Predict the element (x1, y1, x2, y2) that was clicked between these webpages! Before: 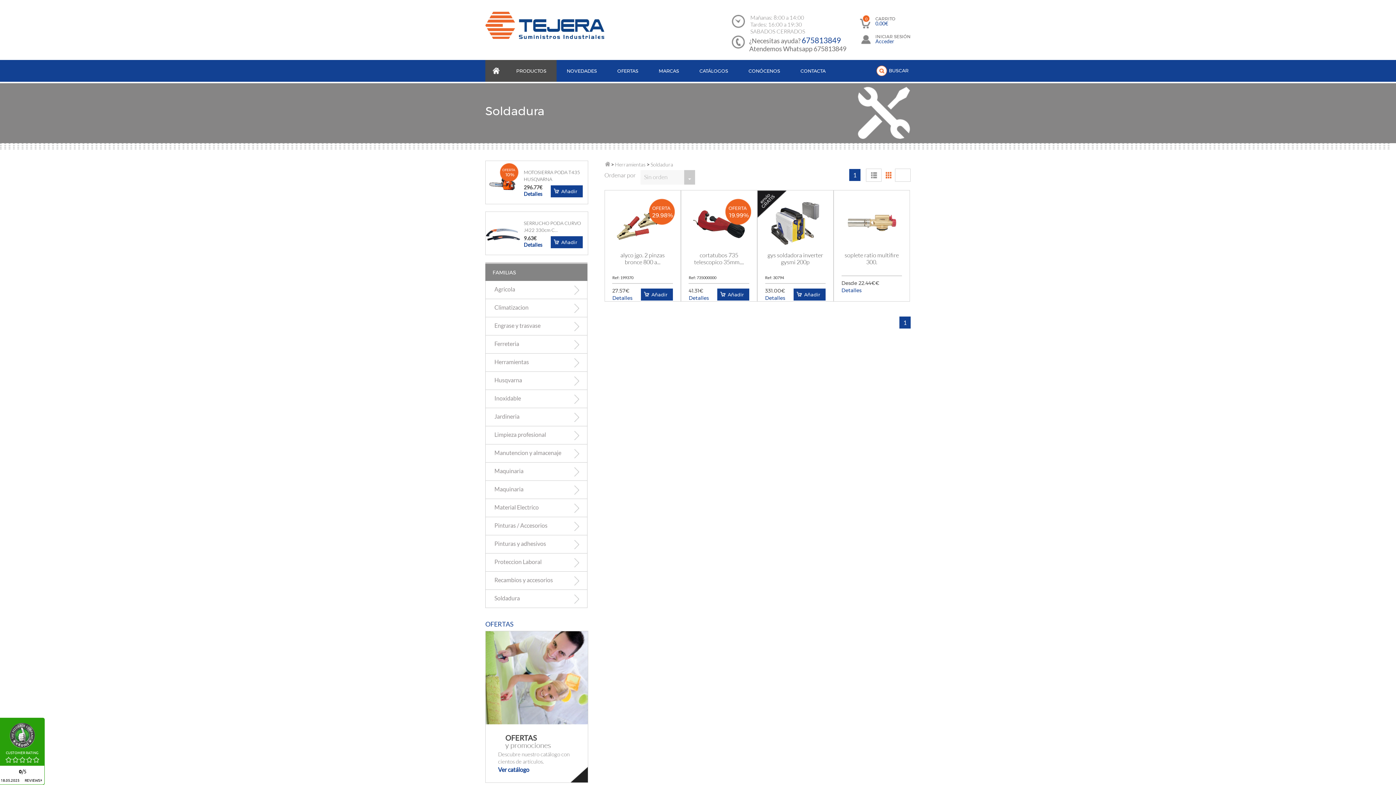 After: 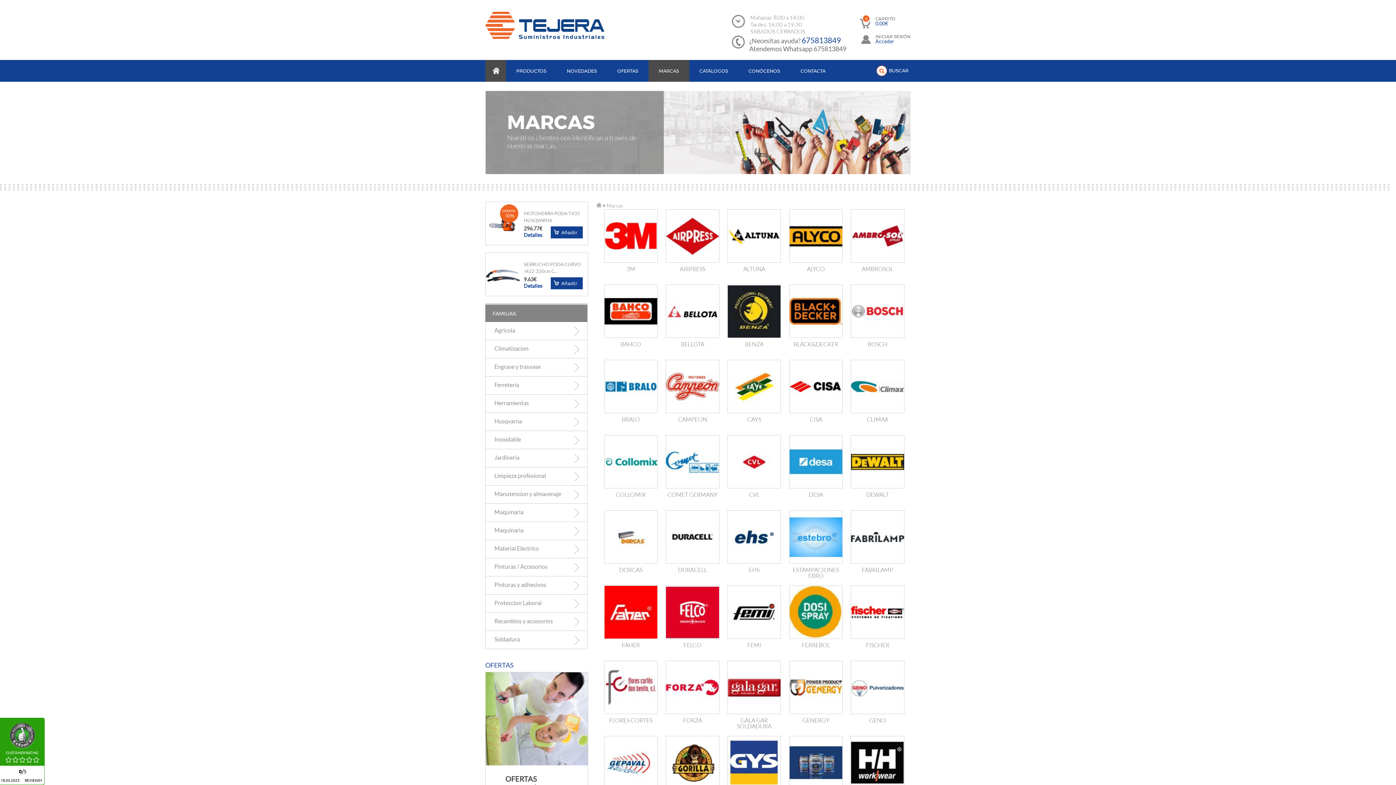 Action: label: MARCAS bbox: (648, 60, 689, 82)